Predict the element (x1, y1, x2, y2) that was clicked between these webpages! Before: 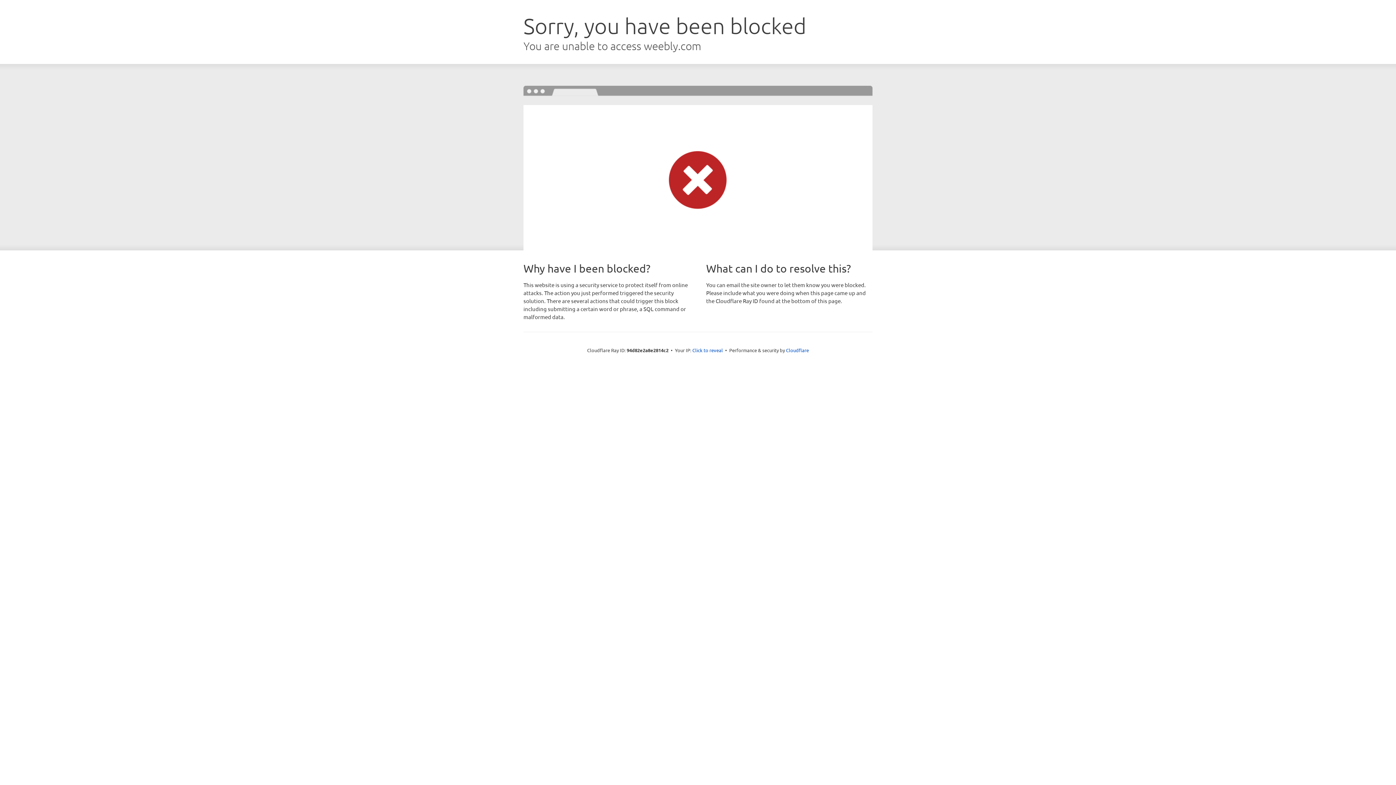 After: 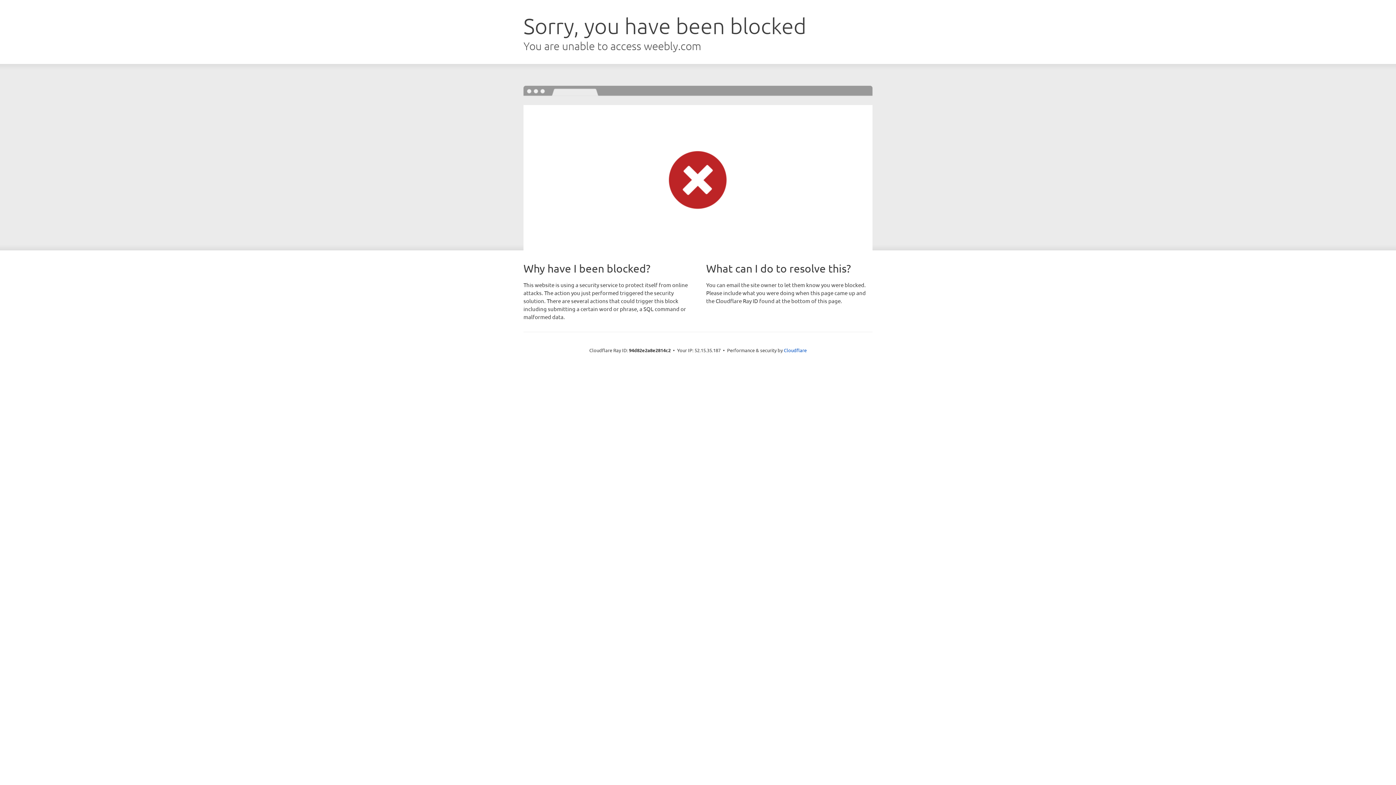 Action: label: Click to reveal bbox: (692, 346, 723, 353)